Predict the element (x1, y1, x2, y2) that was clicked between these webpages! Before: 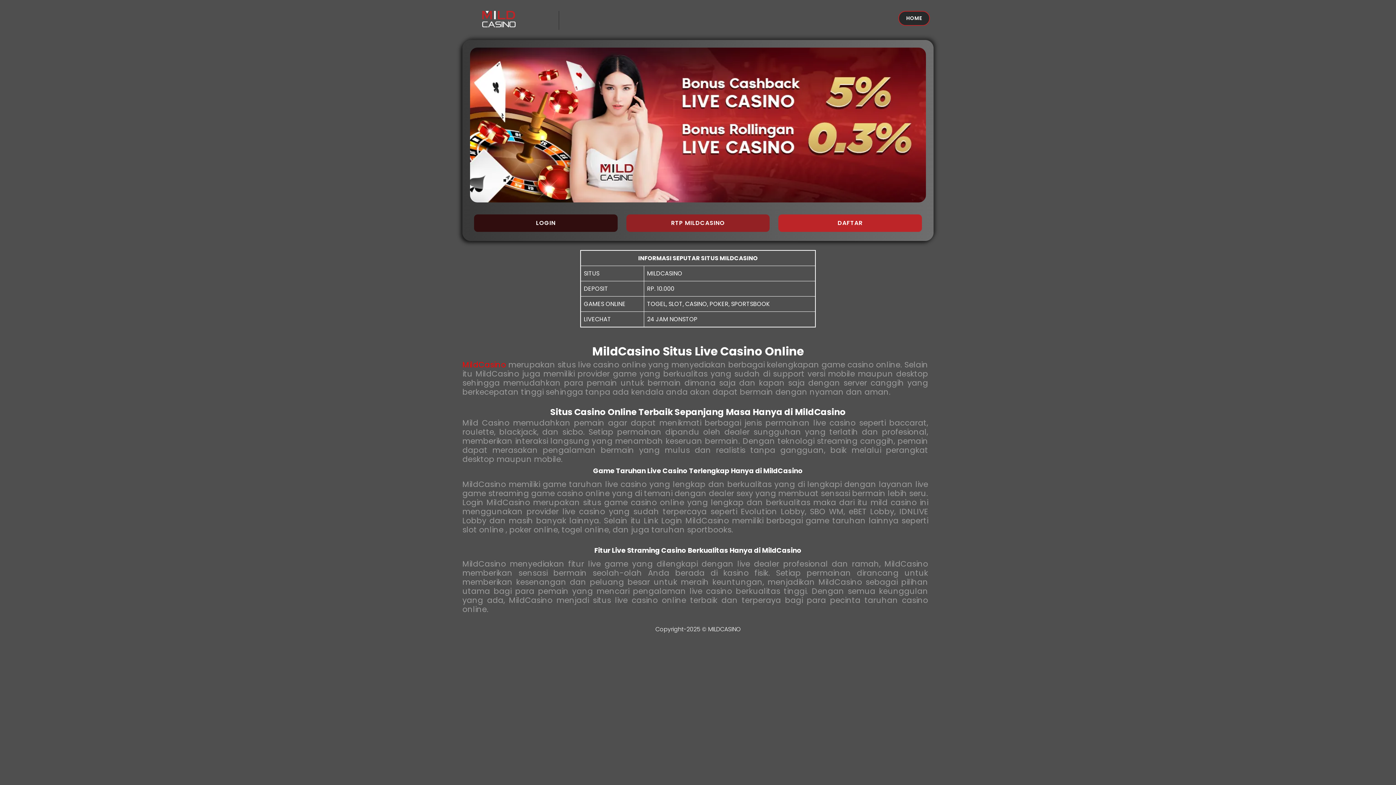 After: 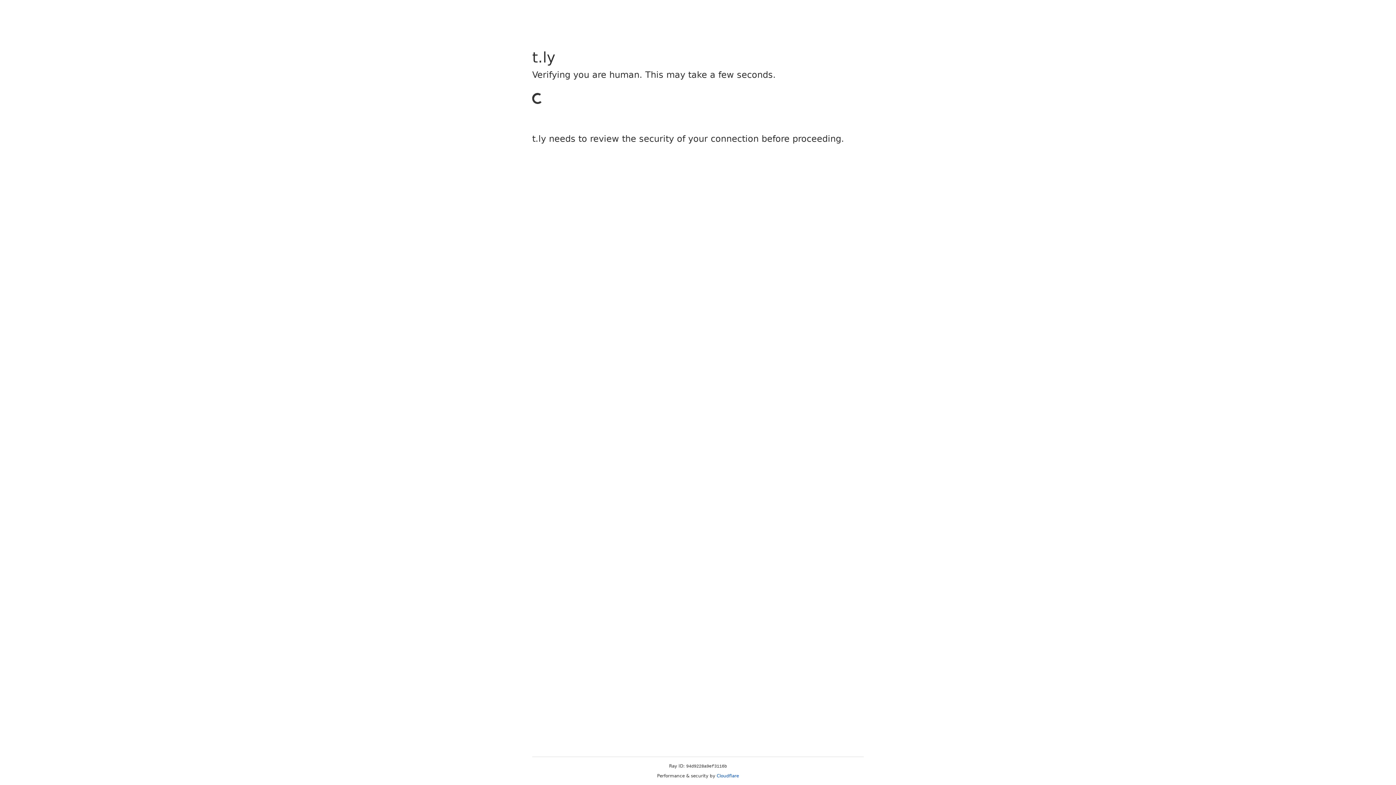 Action: bbox: (898, 10, 930, 25) label: HOME